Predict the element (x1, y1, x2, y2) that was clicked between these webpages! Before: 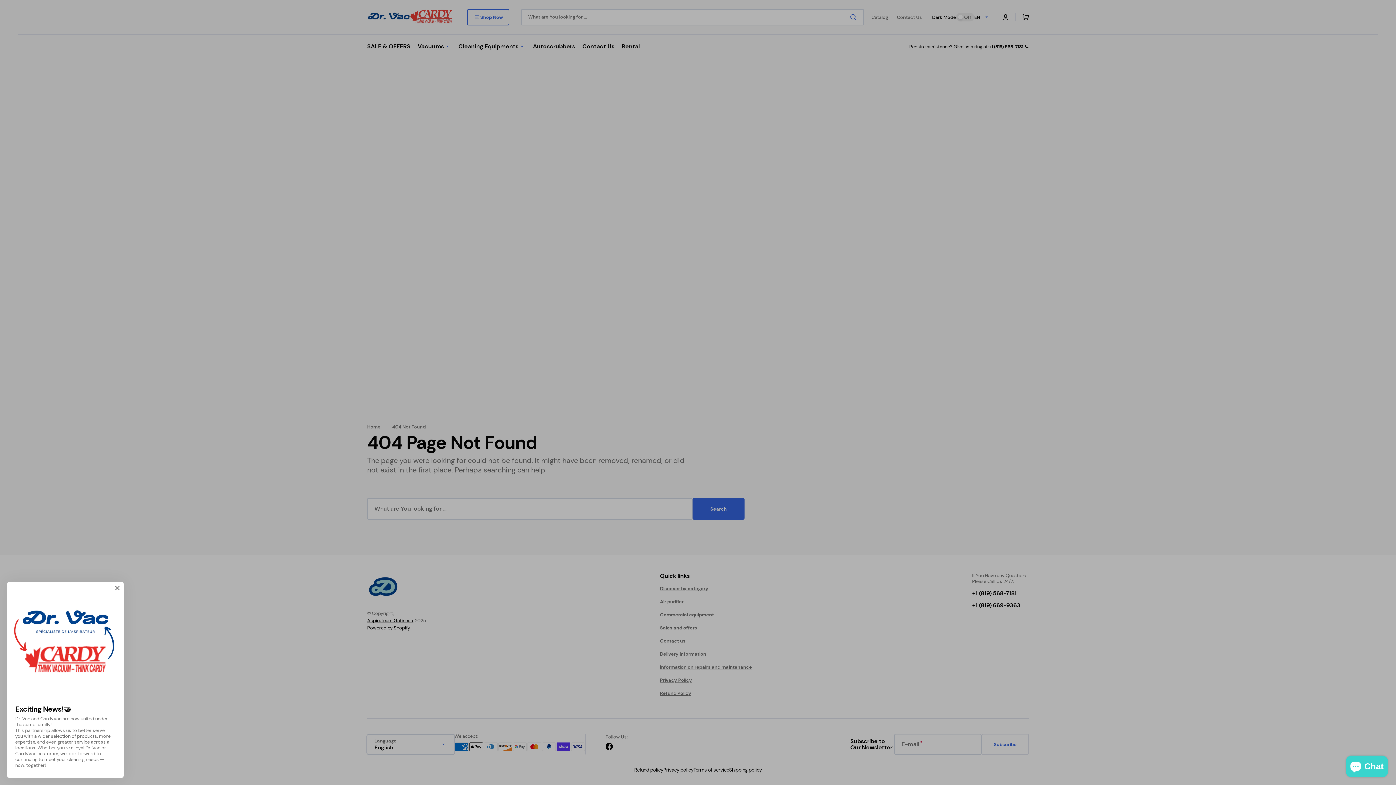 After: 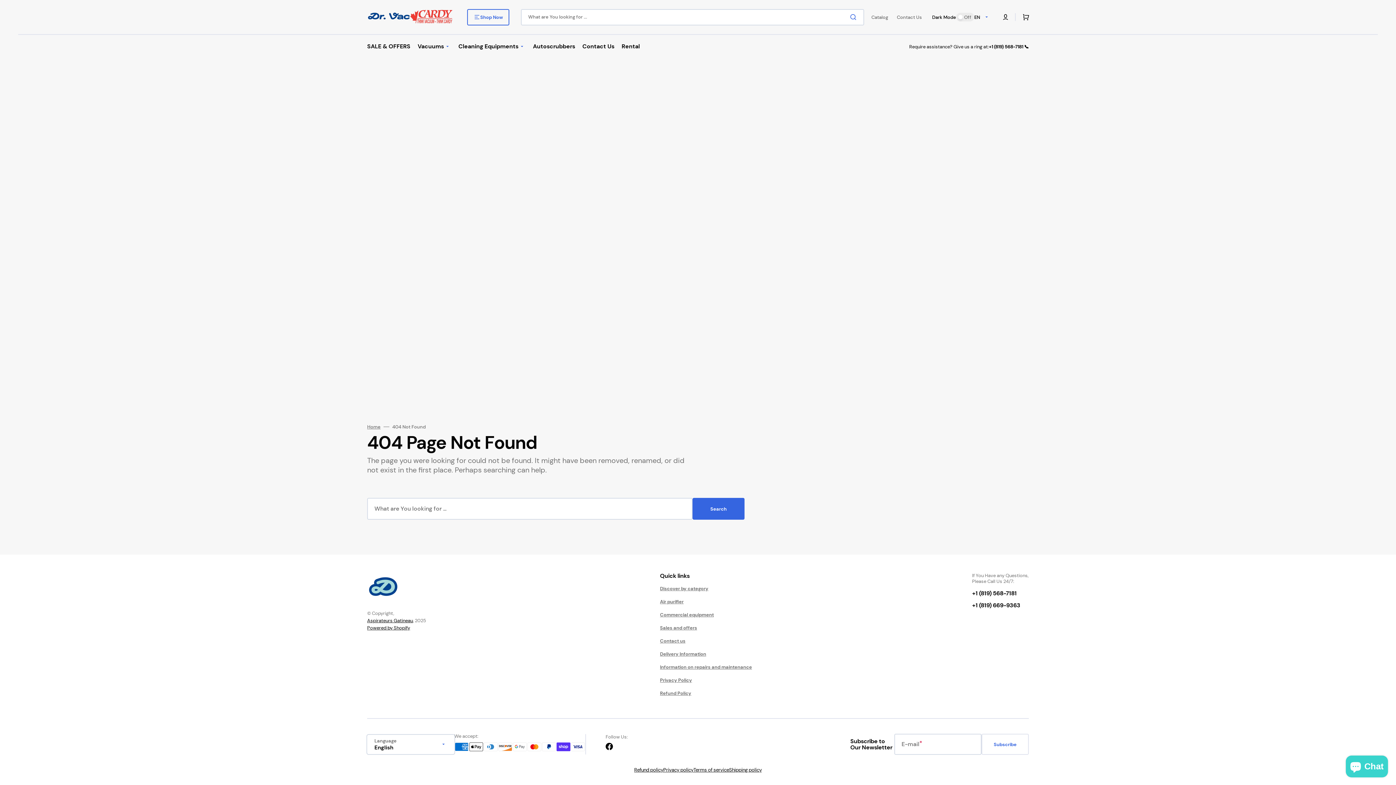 Action: bbox: (114, 585, 120, 590) label: Close